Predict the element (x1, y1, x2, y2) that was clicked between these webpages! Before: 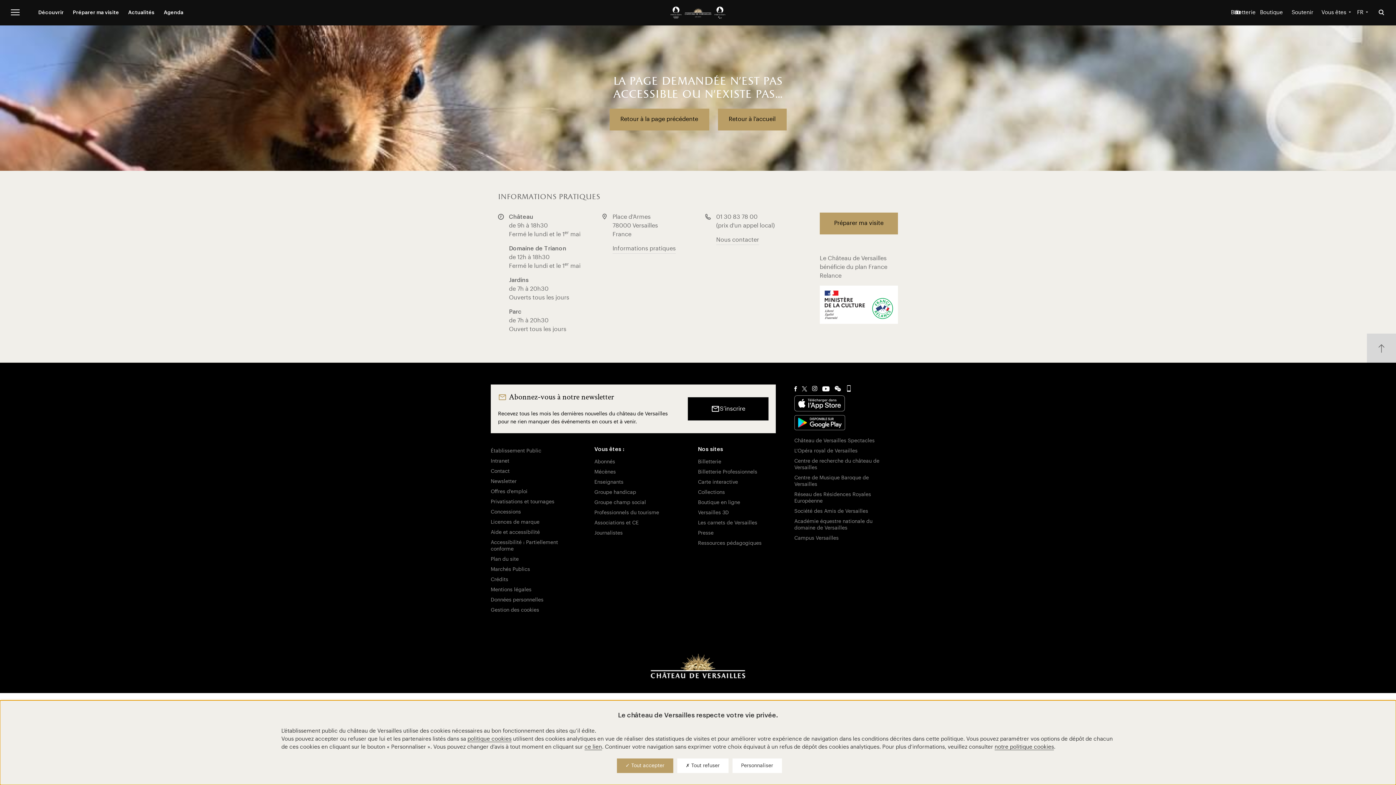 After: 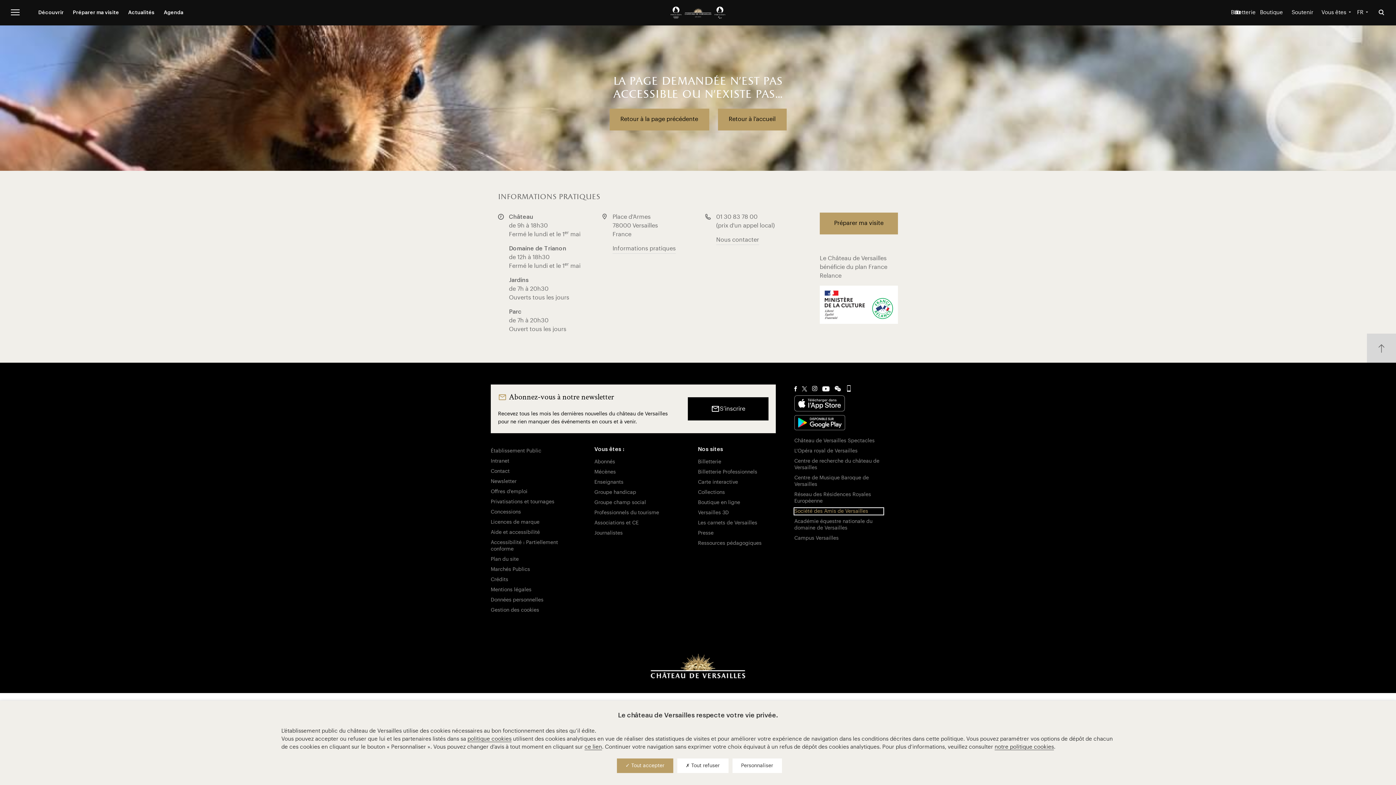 Action: label: Société des Amis de Versailles bbox: (794, 508, 883, 514)